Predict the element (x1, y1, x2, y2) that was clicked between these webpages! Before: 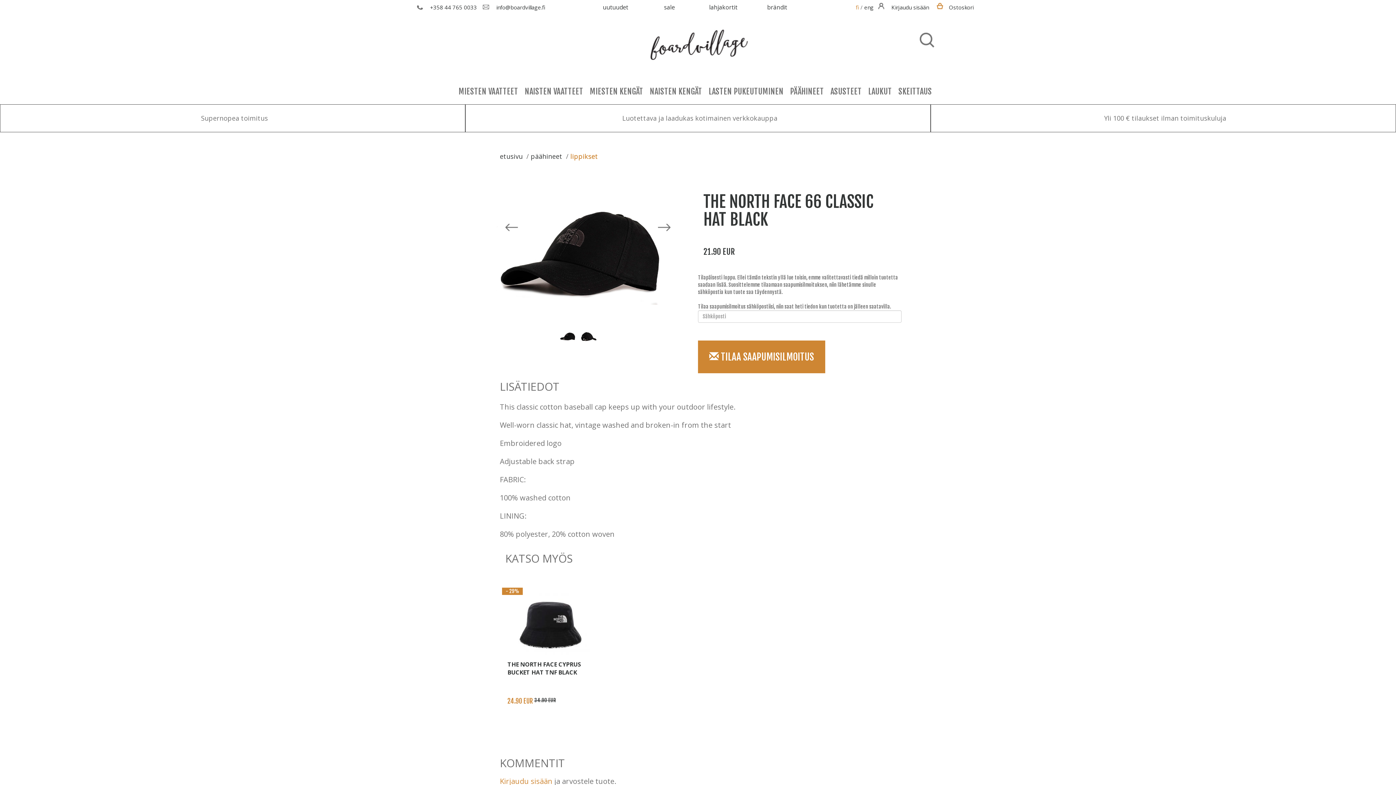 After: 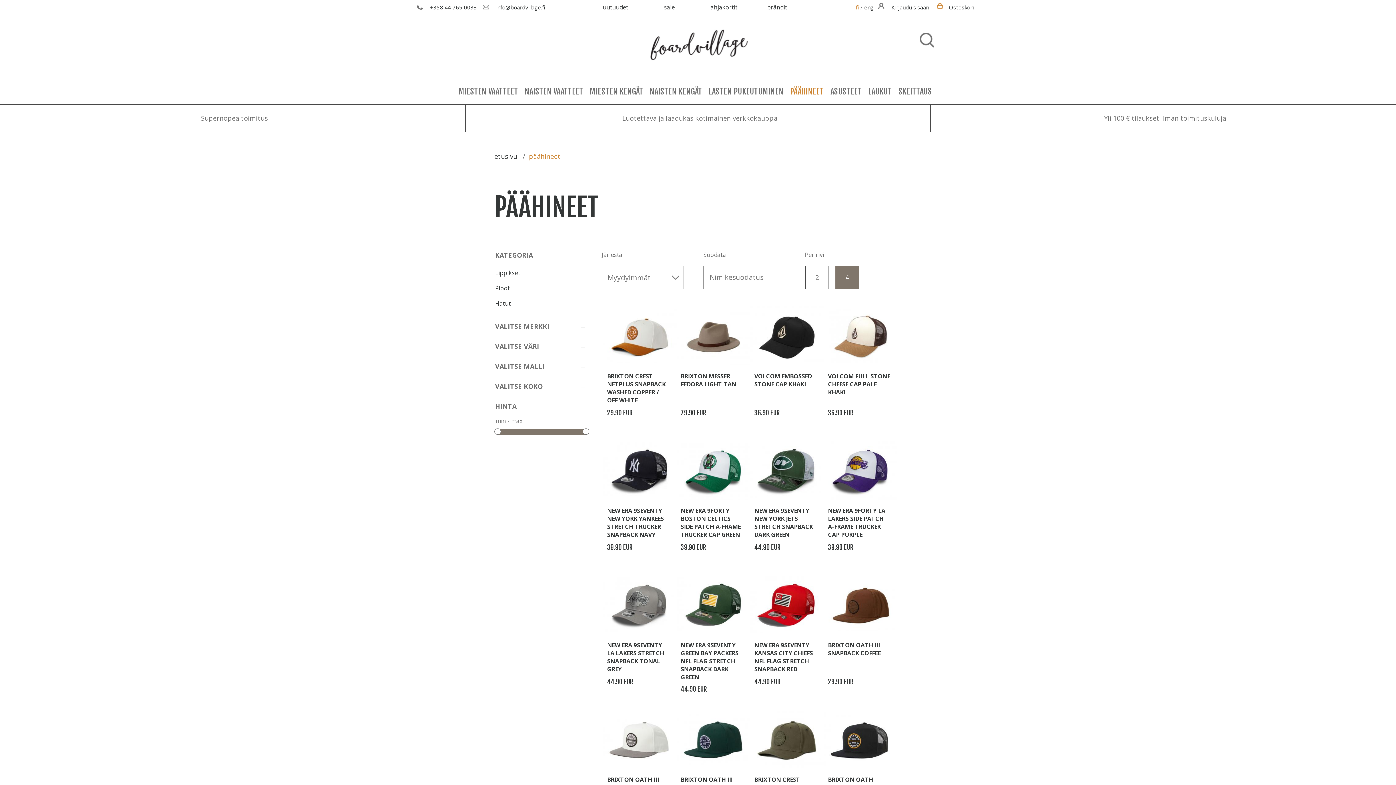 Action: label: PÄÄHINEET bbox: (790, 85, 829, 102)